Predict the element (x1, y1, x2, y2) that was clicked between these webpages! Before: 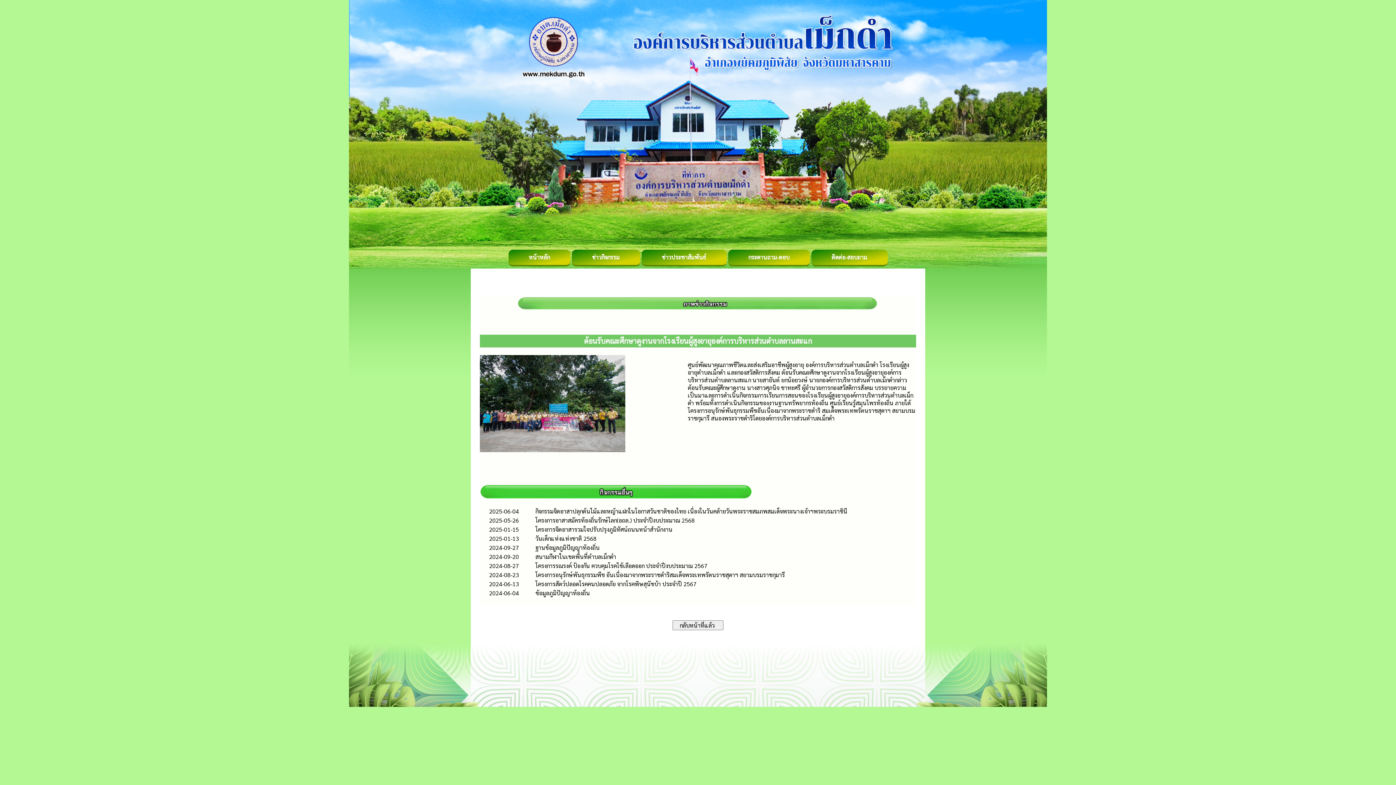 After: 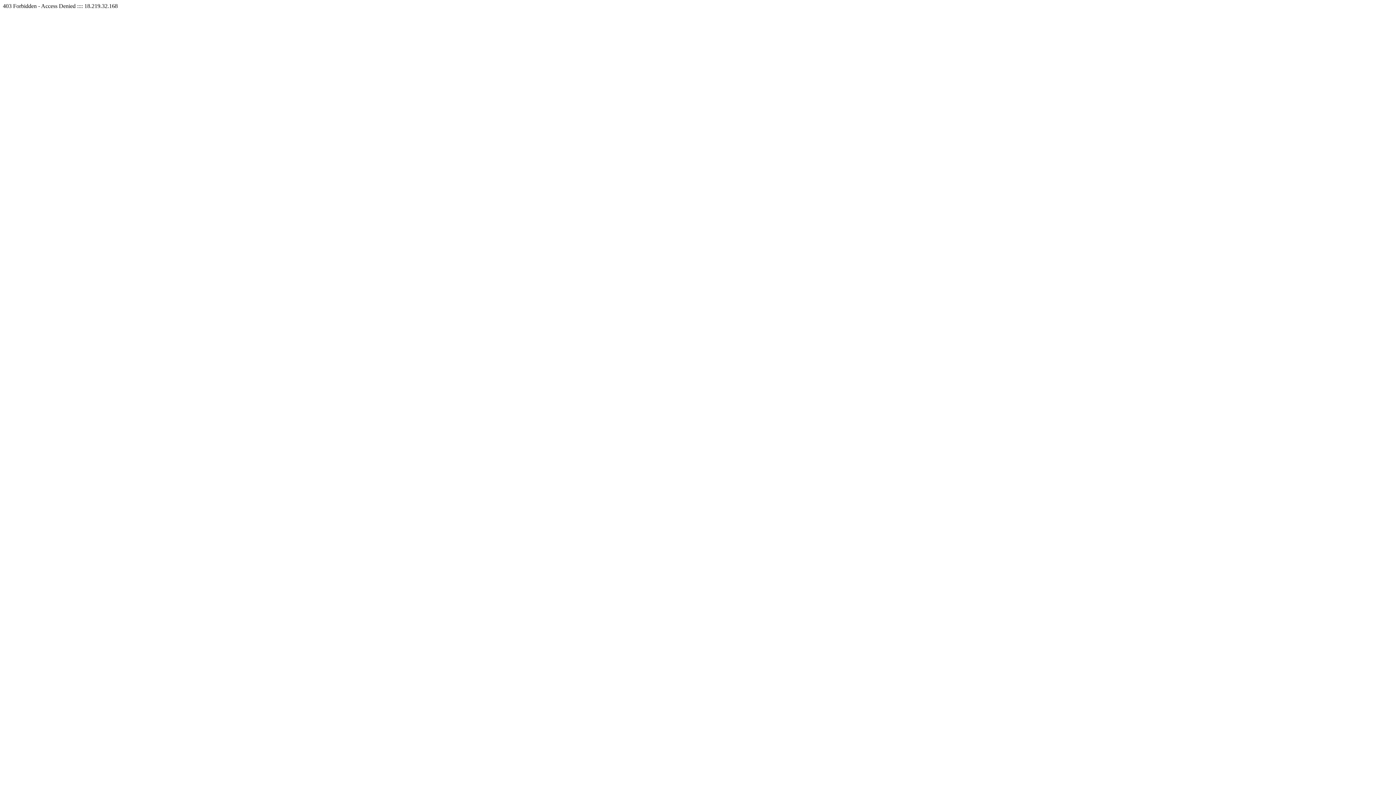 Action: label: กระดานถาม-ตอบ bbox: (748, 253, 789, 261)